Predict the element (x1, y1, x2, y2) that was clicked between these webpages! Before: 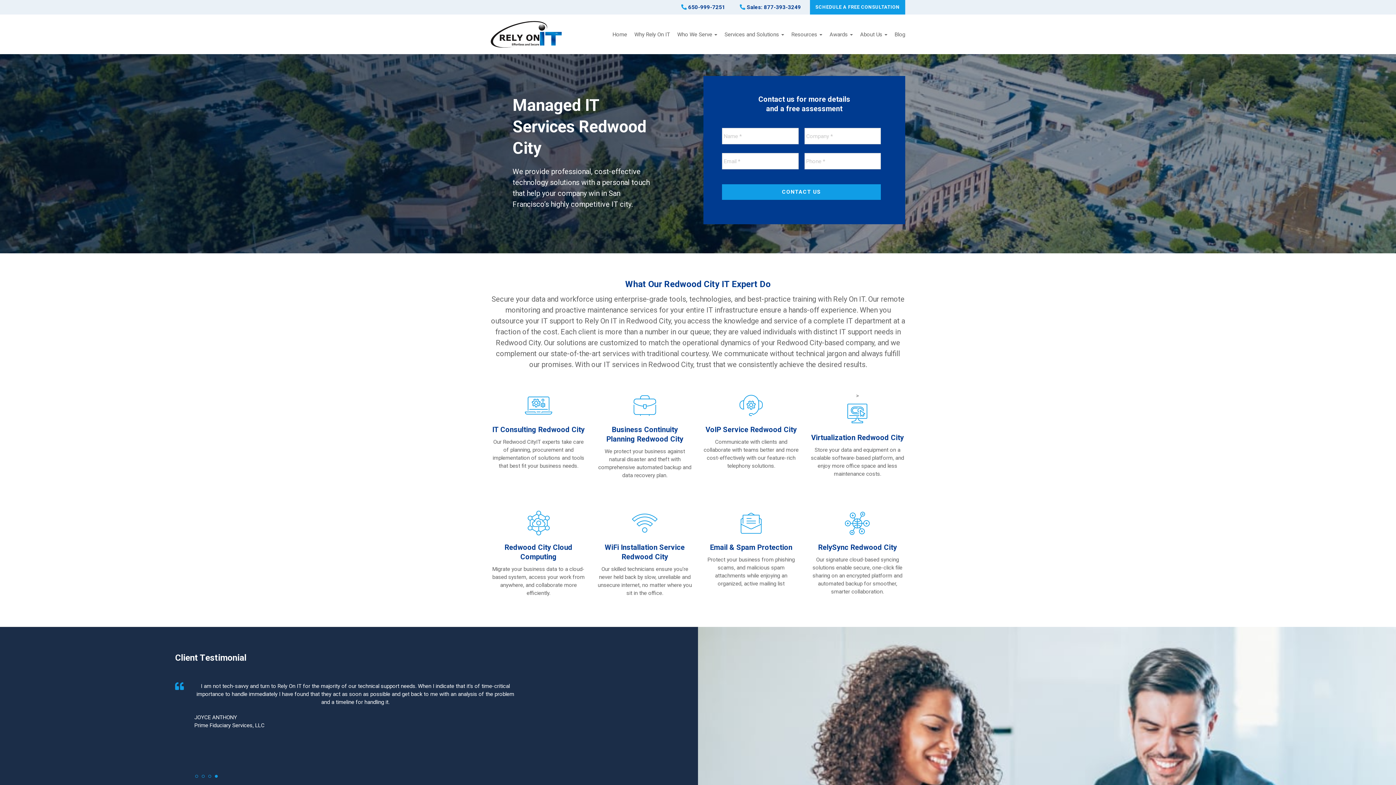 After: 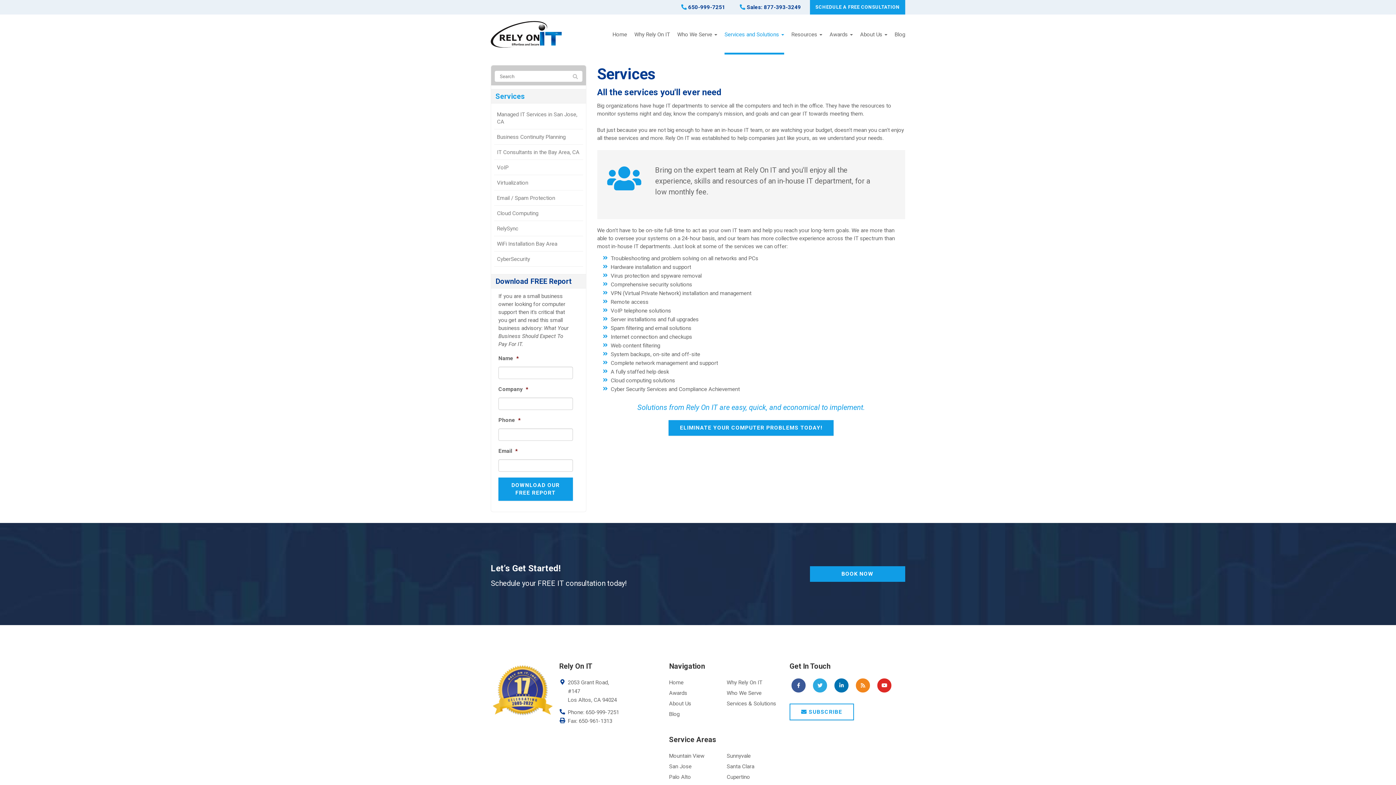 Action: bbox: (724, 14, 784, 54) label: Services and Solutions 